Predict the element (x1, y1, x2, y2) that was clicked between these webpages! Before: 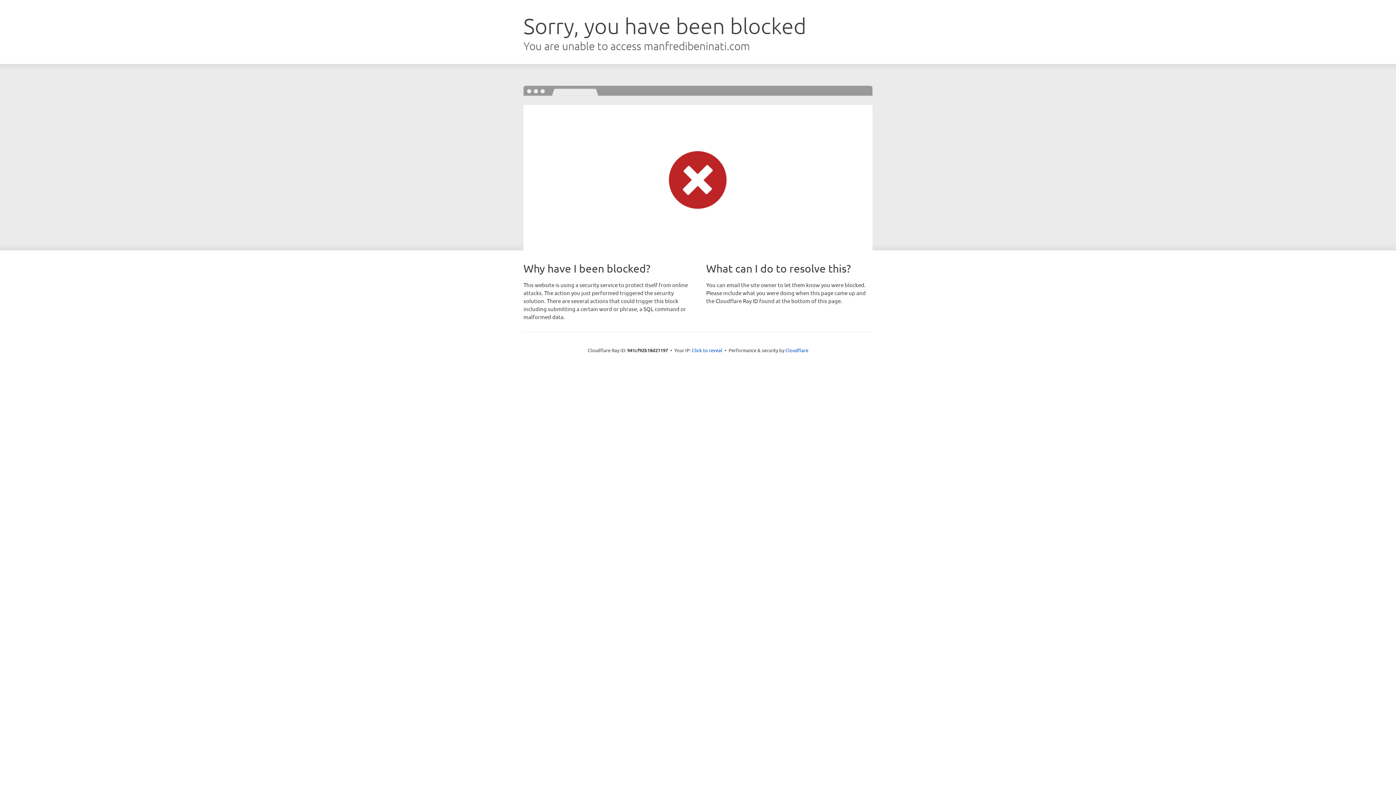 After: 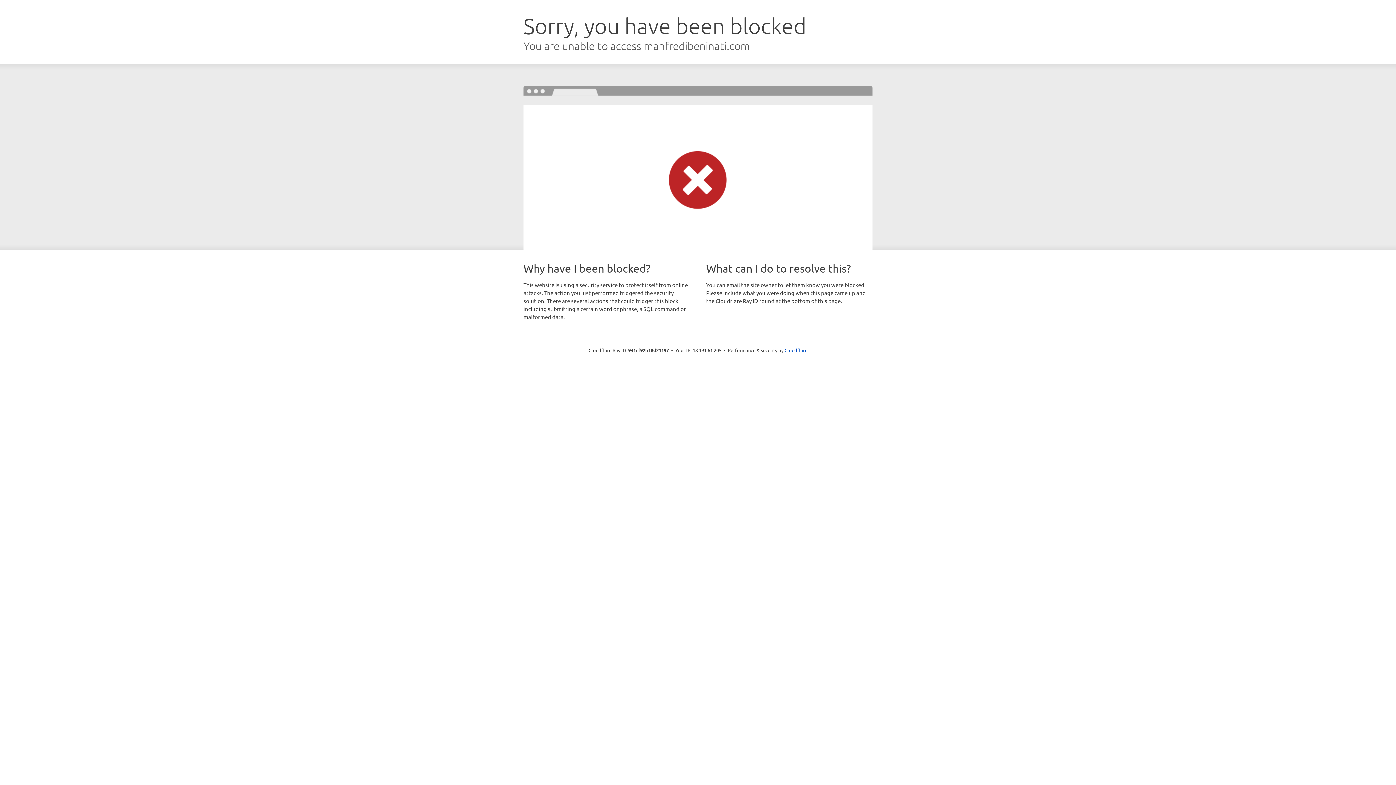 Action: bbox: (692, 346, 722, 353) label: Click to reveal